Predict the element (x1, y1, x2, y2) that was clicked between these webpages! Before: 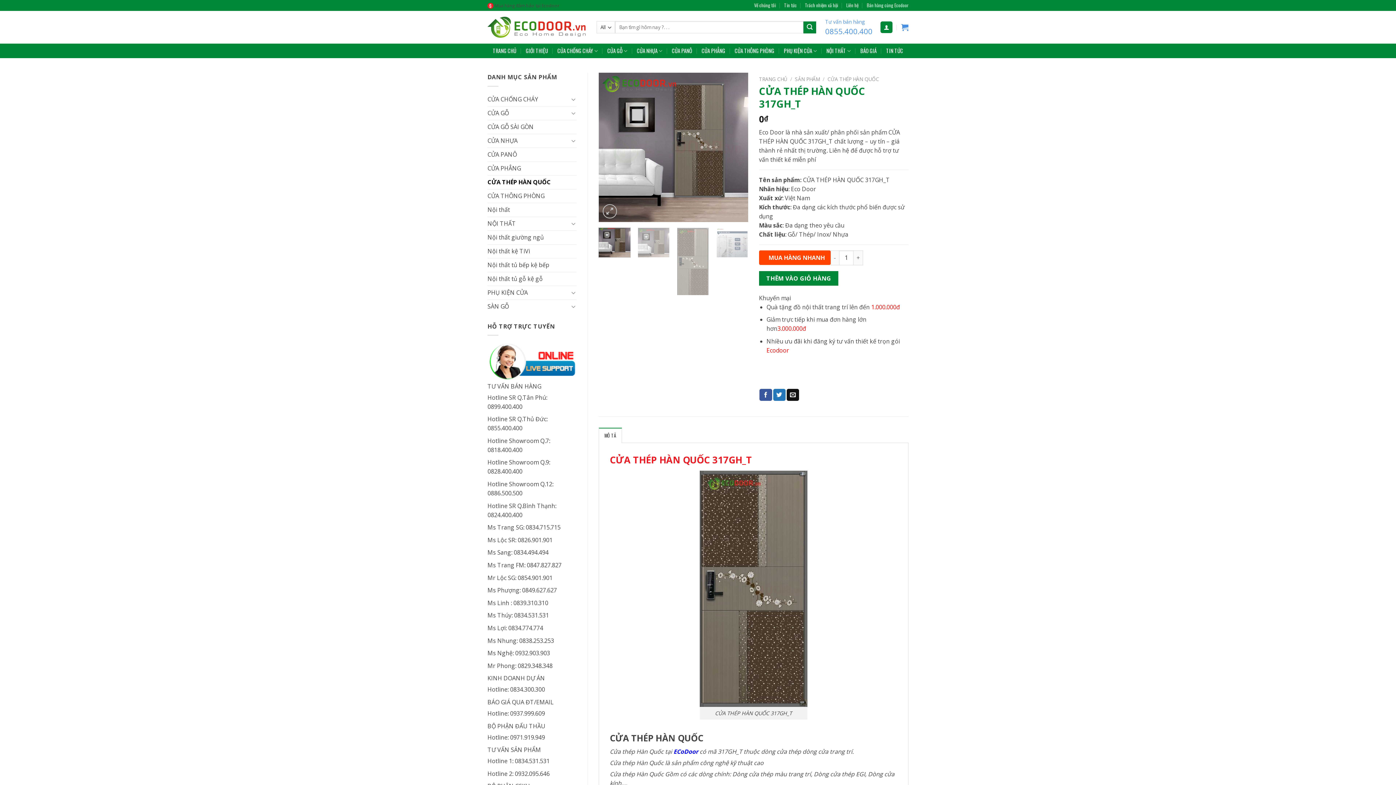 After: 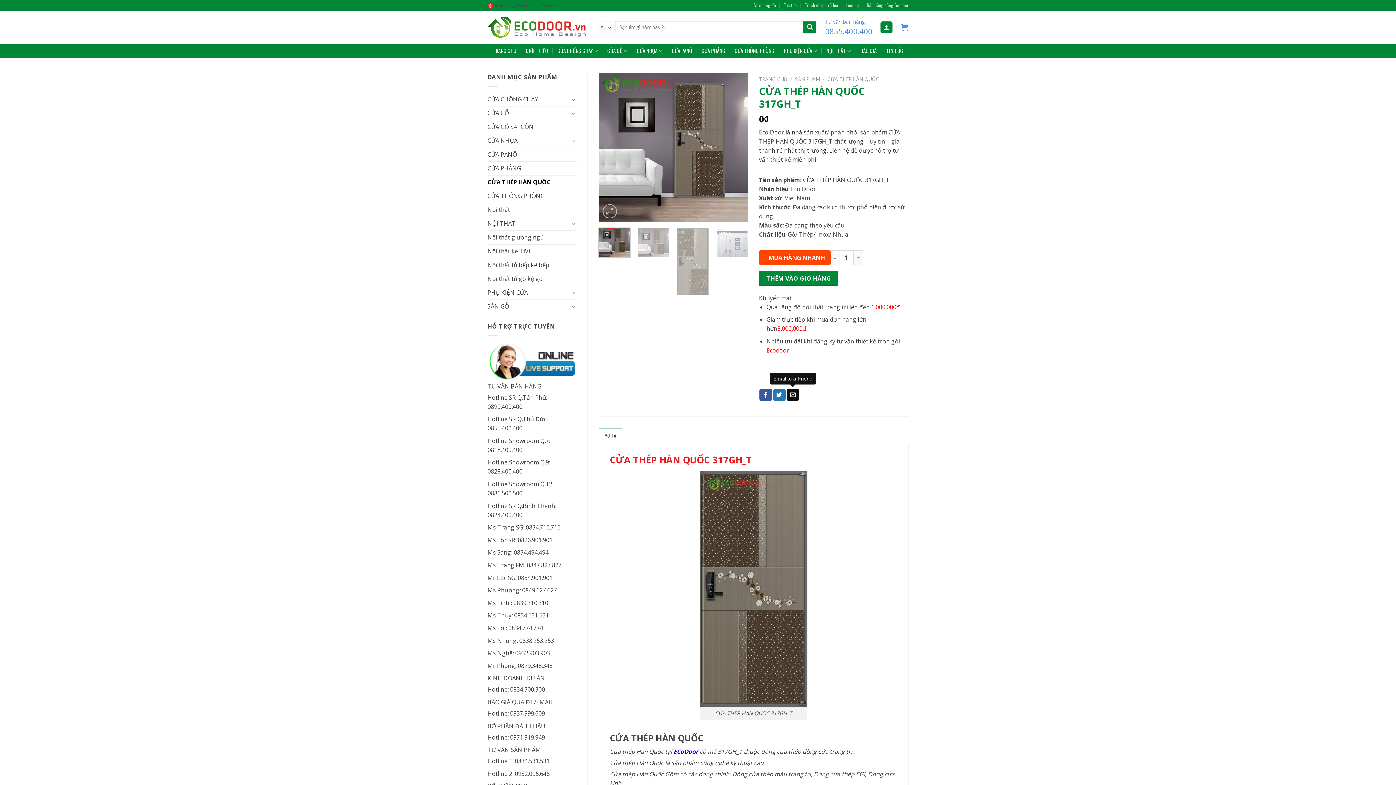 Action: label: Email to a Friend bbox: (786, 389, 799, 401)